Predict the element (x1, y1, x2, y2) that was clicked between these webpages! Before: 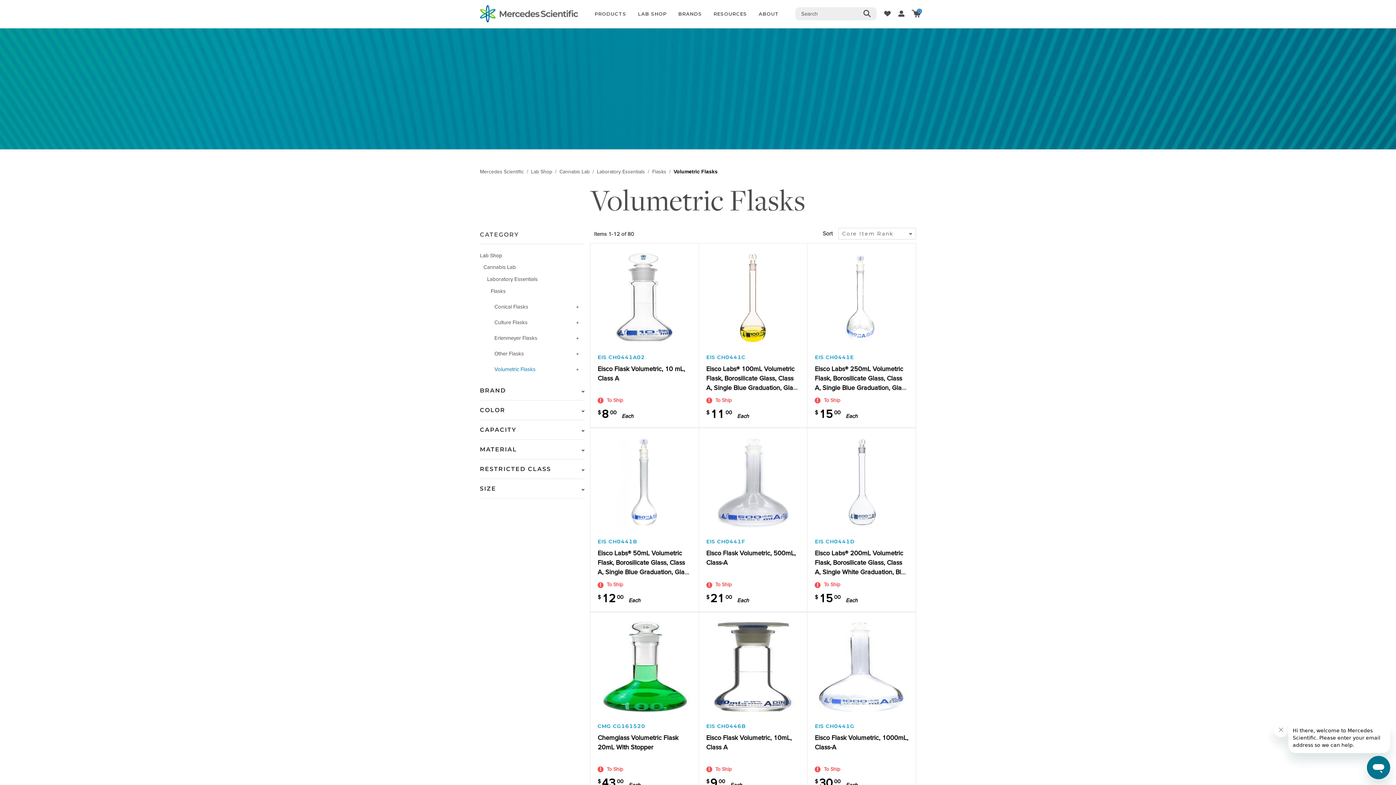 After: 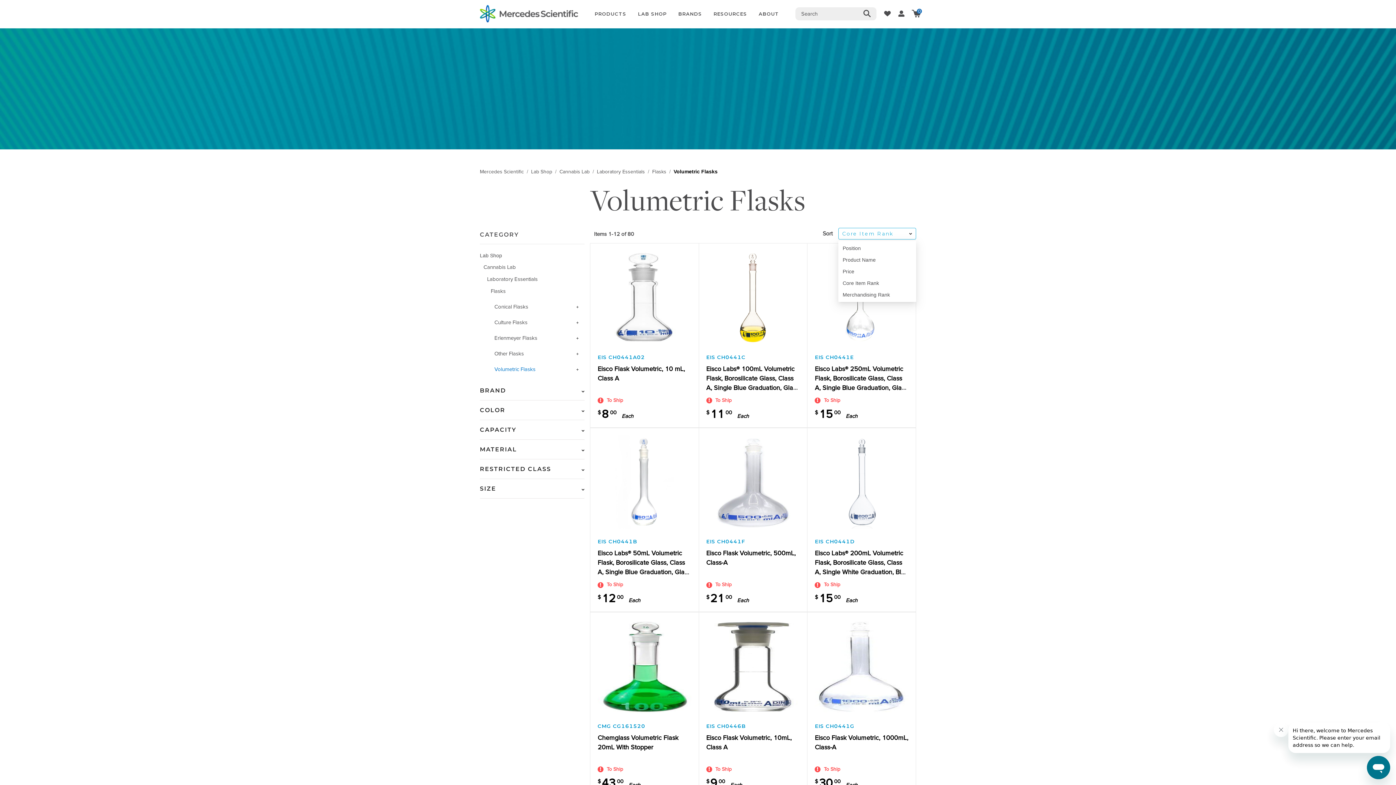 Action: label: Core Item Rank bbox: (838, 228, 916, 239)